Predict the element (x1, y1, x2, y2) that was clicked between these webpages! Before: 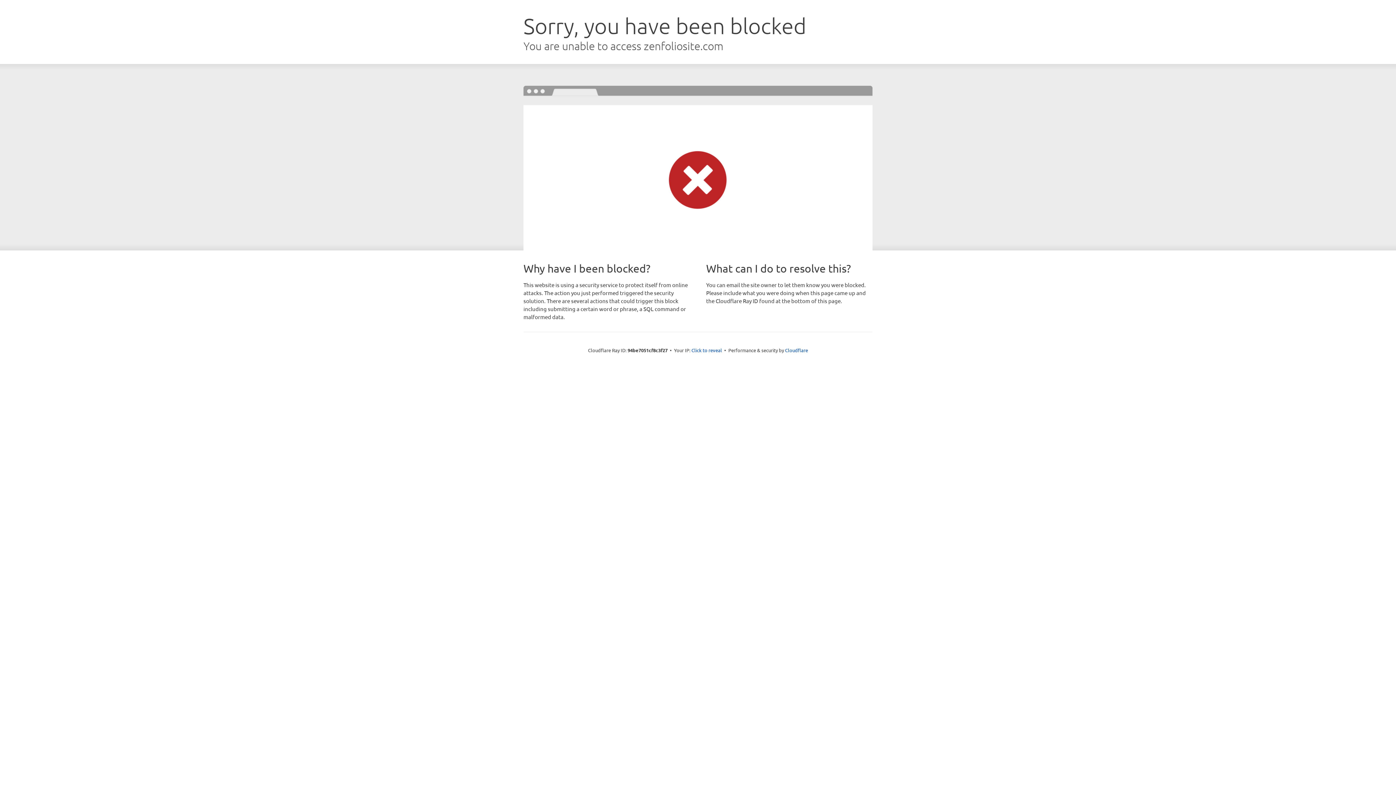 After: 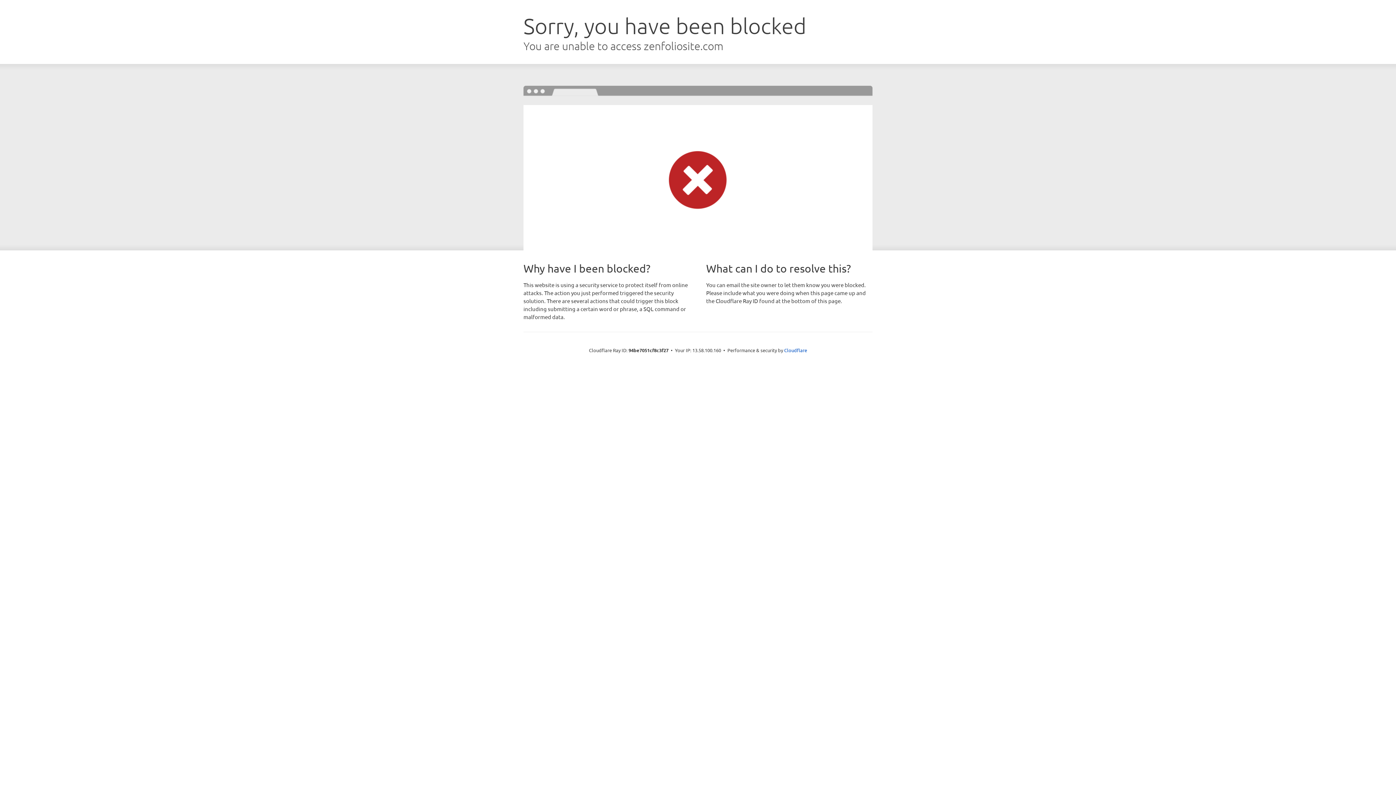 Action: bbox: (691, 346, 722, 353) label: Click to reveal